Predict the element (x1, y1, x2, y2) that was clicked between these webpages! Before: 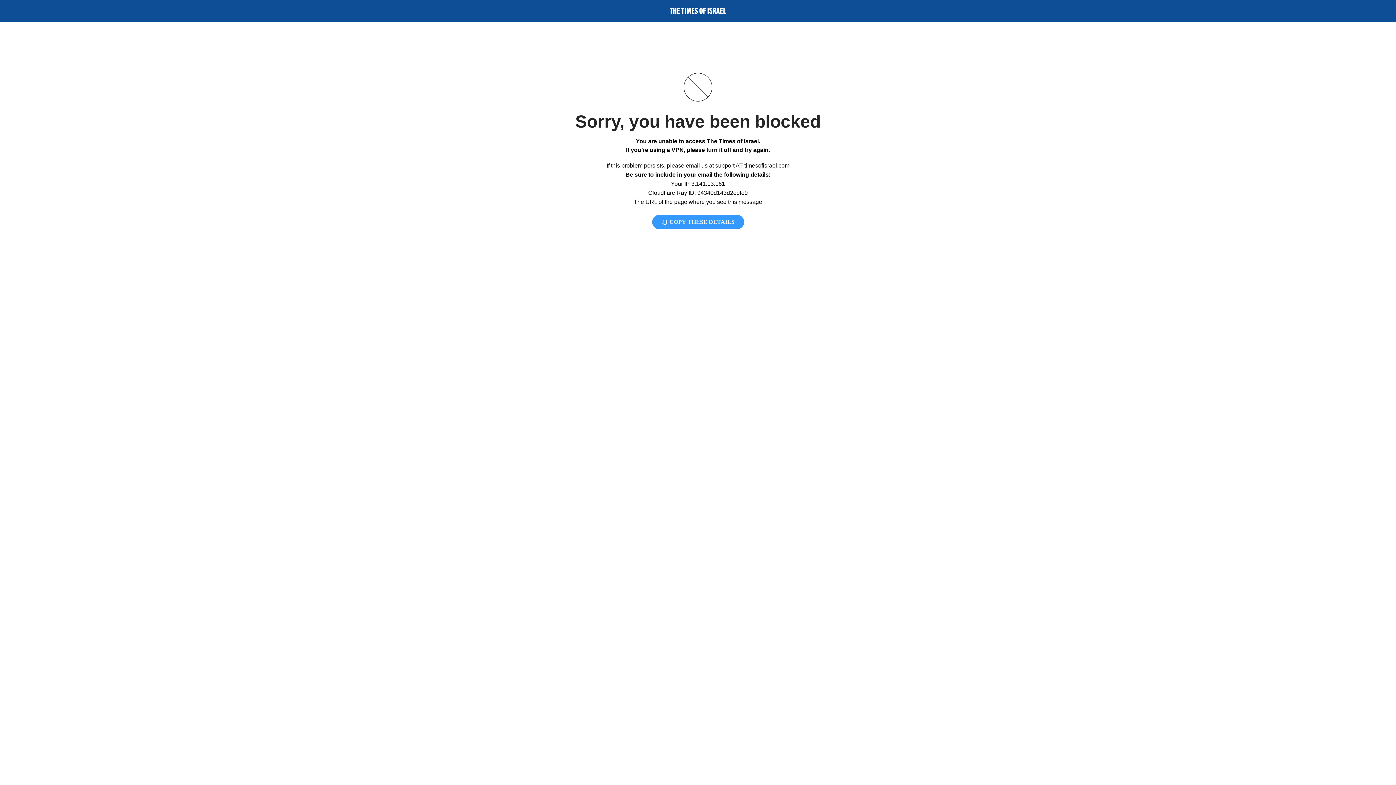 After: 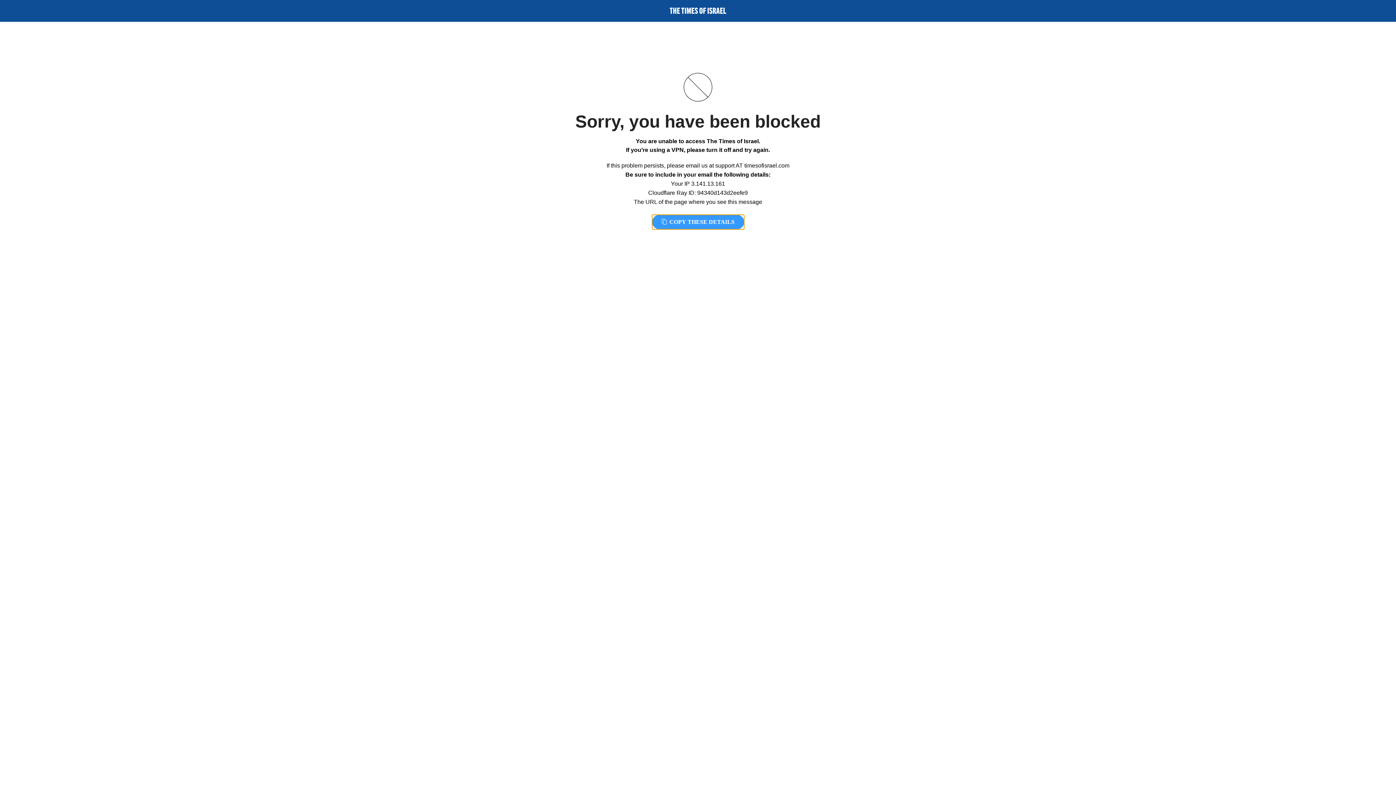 Action: bbox: (652, 214, 744, 229) label:  COPY THESE DETAILS